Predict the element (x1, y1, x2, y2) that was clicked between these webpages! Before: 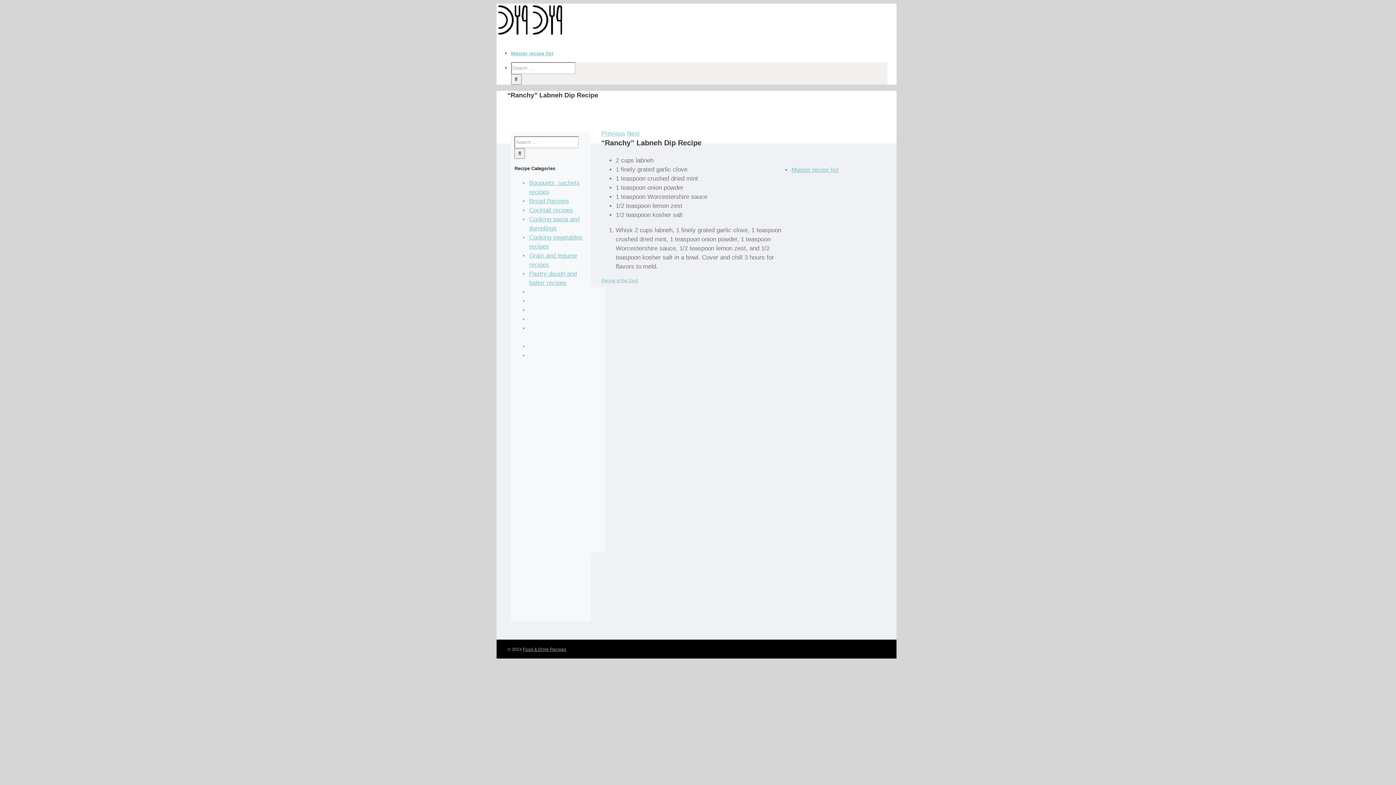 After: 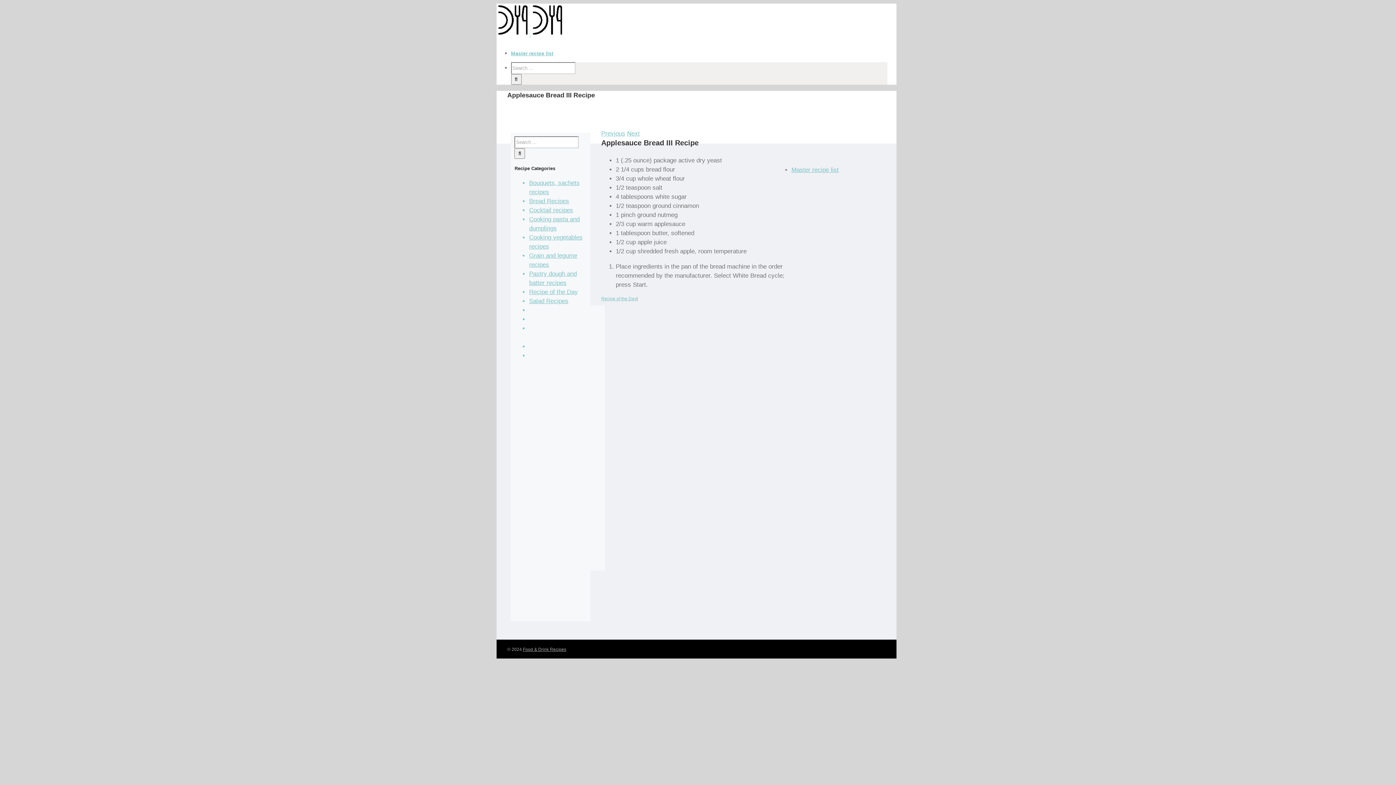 Action: bbox: (627, 130, 639, 137) label: Next